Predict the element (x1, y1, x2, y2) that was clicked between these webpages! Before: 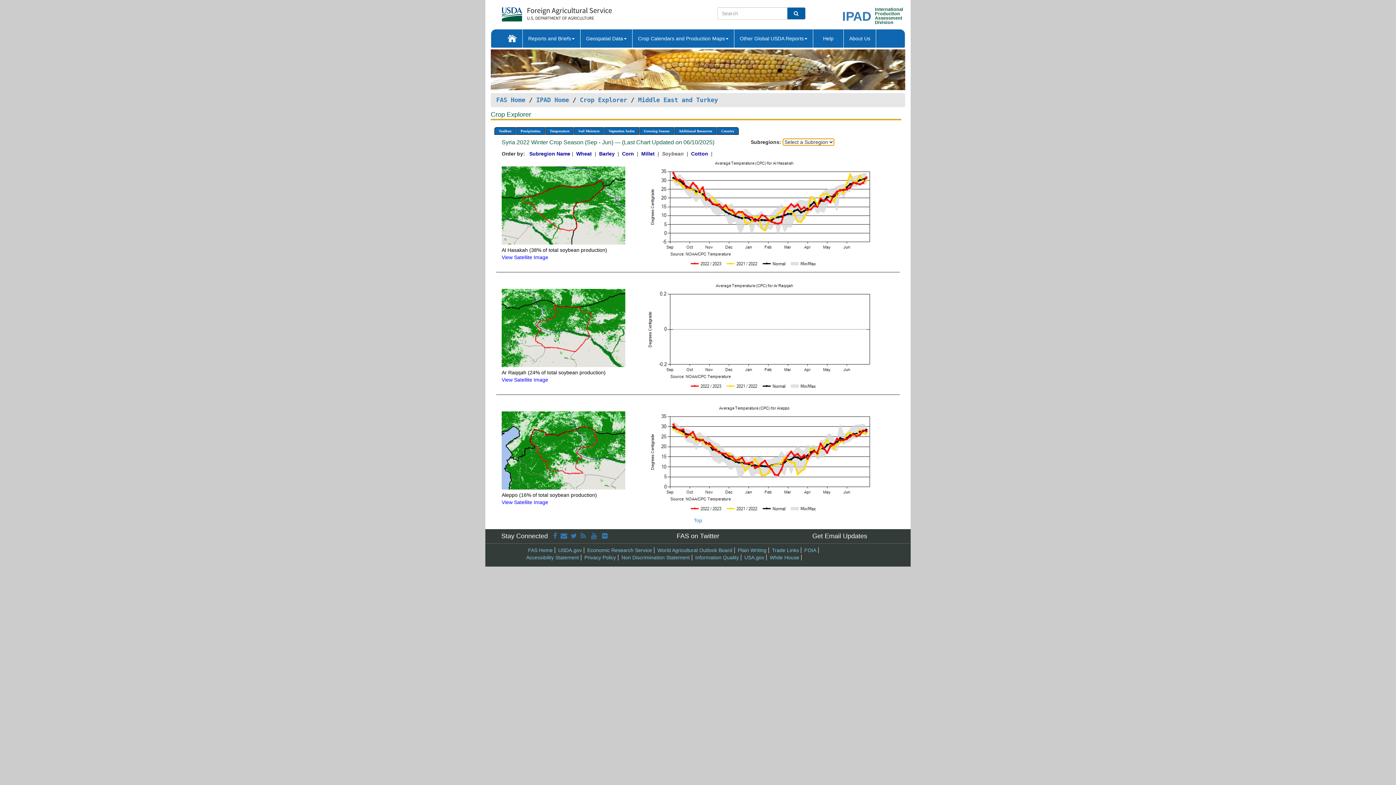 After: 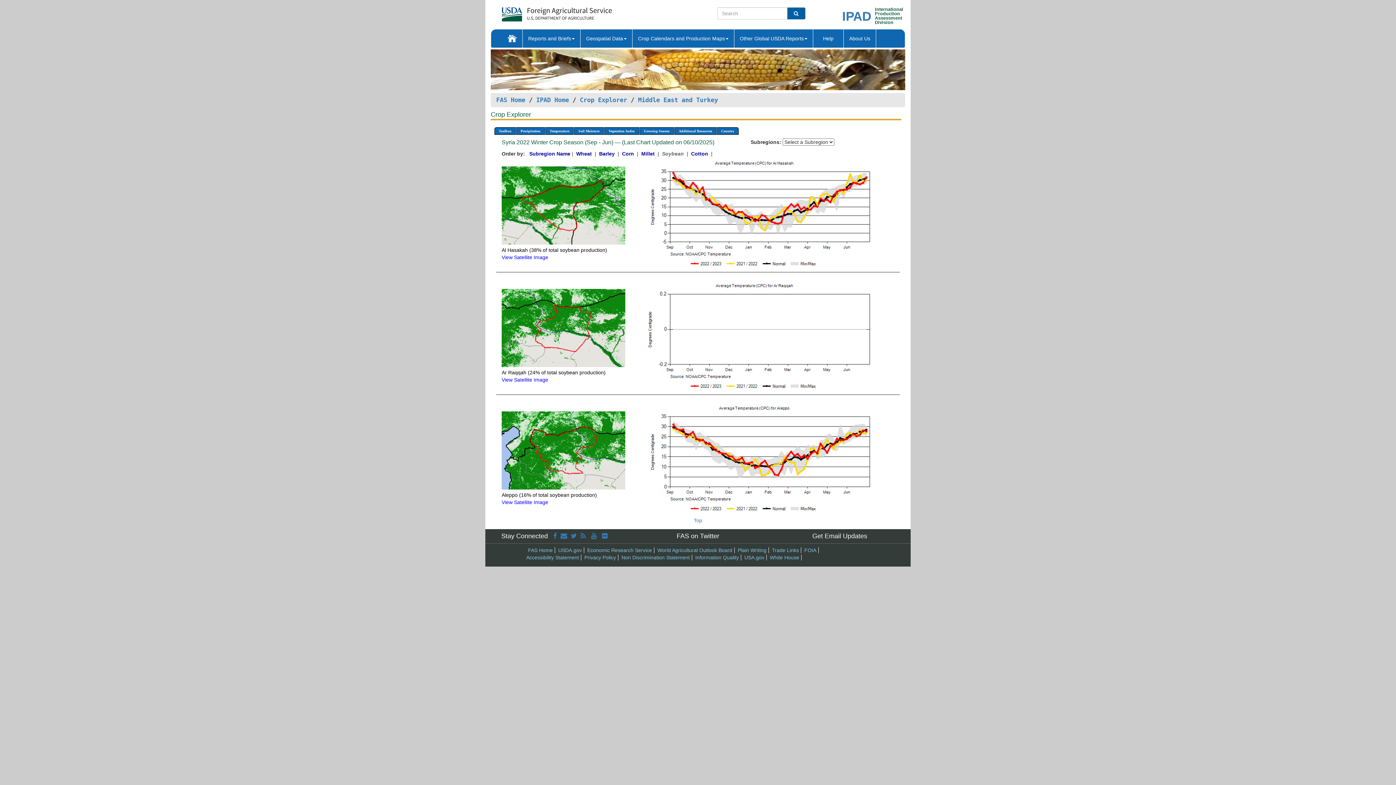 Action: label: FAS Home bbox: (501, 7, 575, 16)